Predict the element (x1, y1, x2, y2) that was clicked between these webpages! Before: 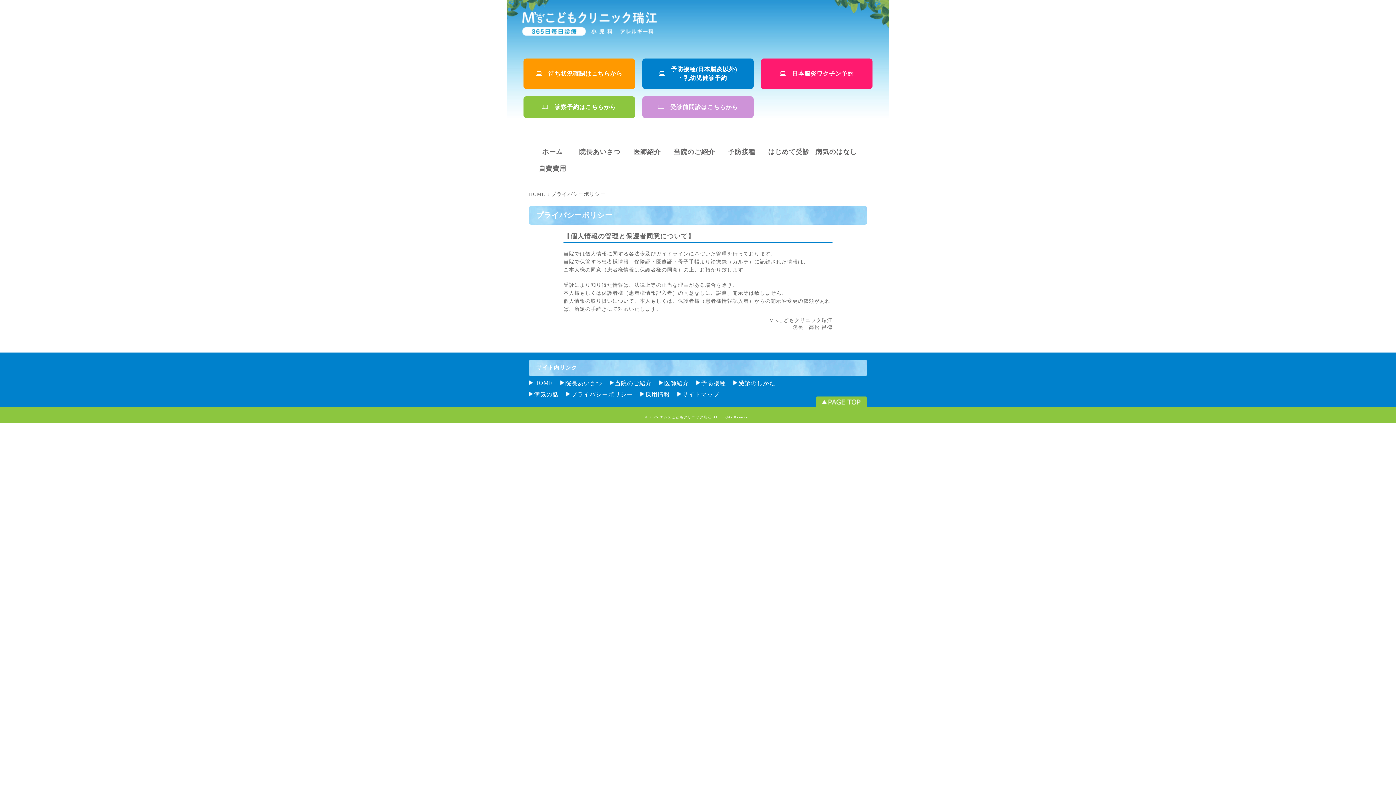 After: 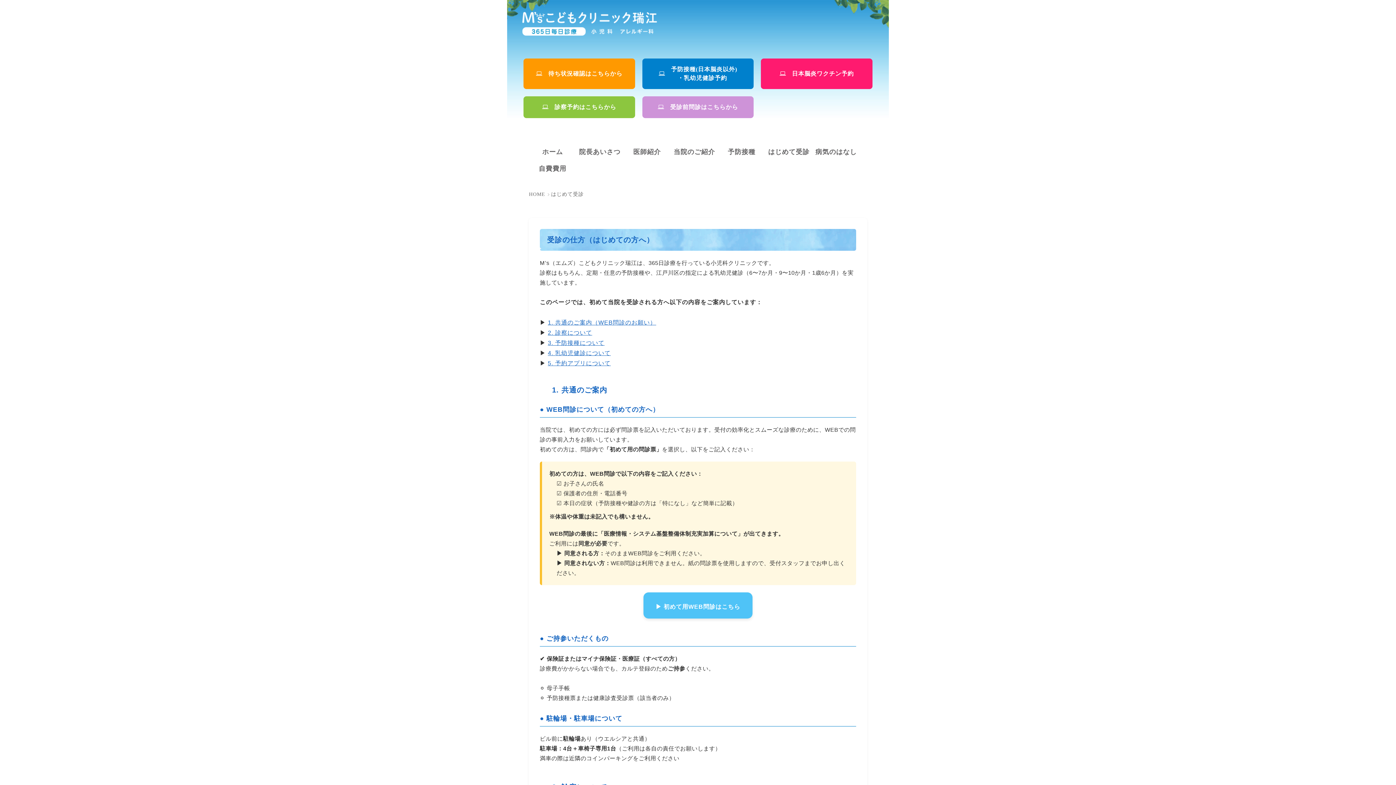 Action: label: 受診のしかた bbox: (738, 380, 775, 386)